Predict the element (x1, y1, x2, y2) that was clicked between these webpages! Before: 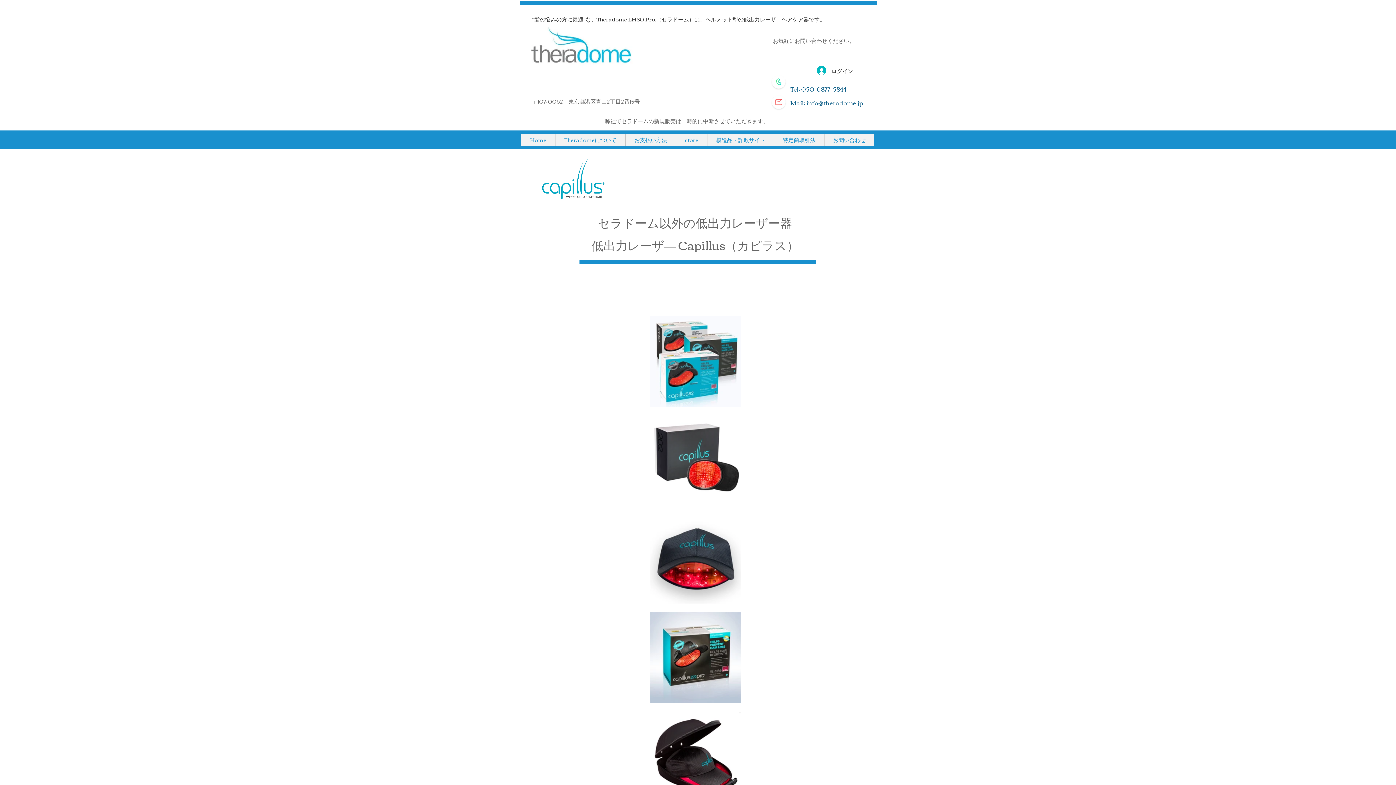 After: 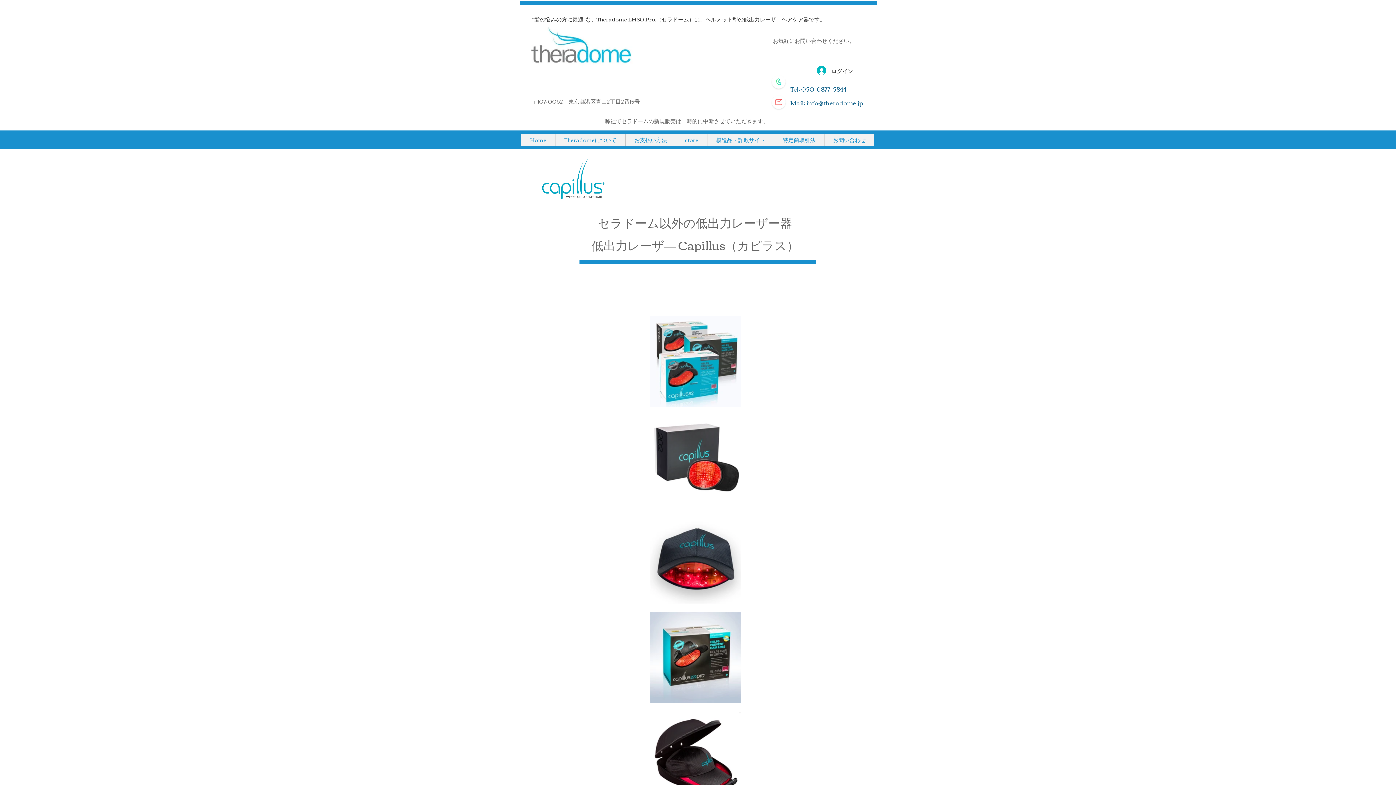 Action: bbox: (770, 93, 787, 110)